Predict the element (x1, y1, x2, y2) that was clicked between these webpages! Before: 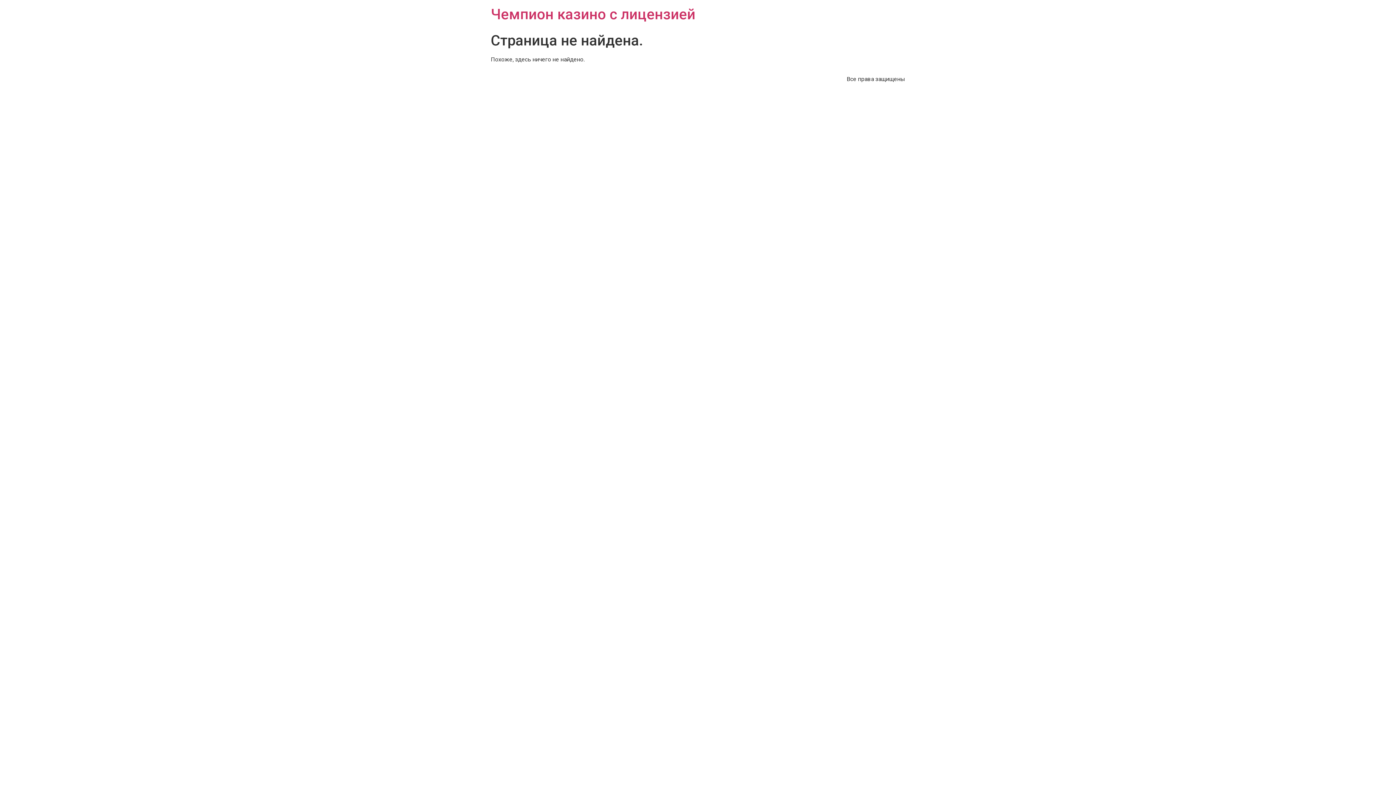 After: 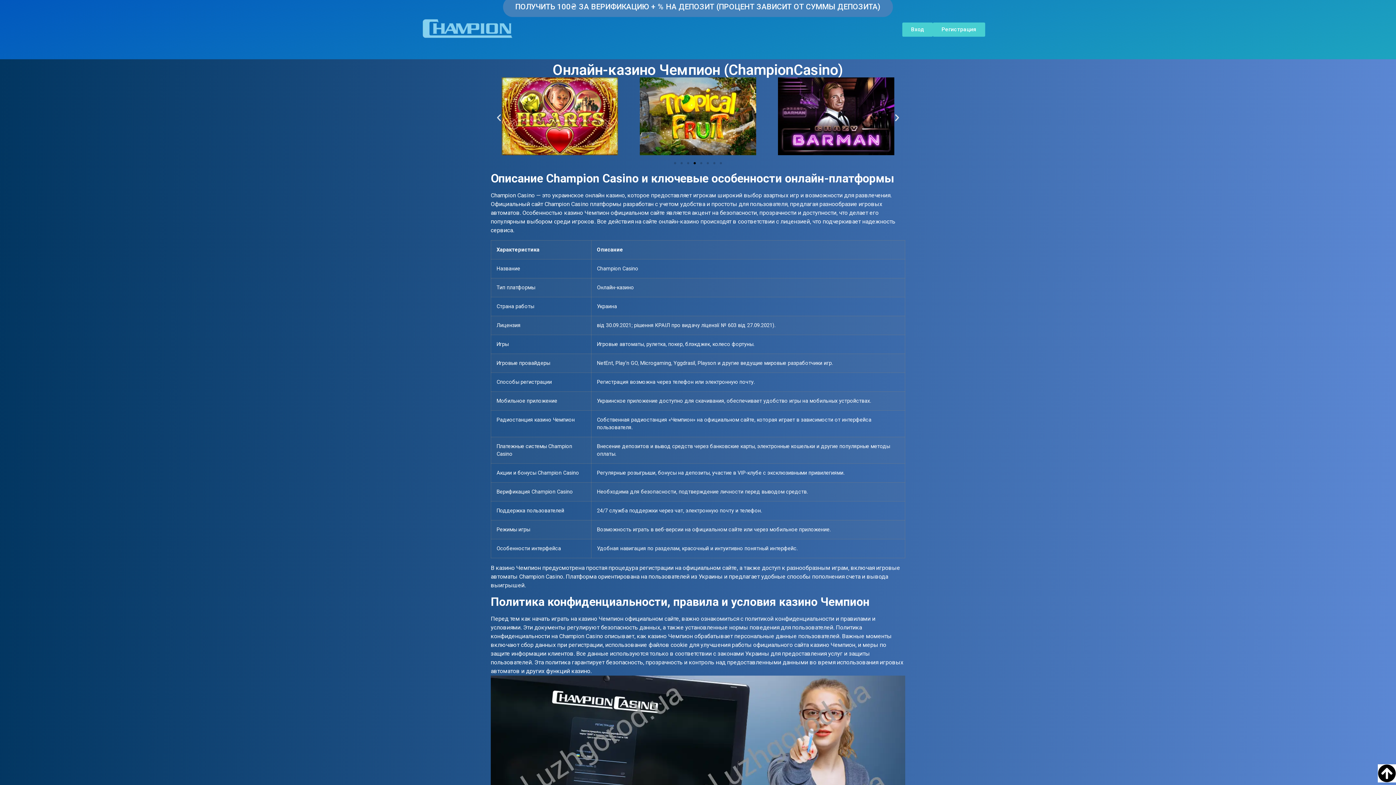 Action: label: Чемпион казино с лицензией bbox: (490, 5, 695, 22)